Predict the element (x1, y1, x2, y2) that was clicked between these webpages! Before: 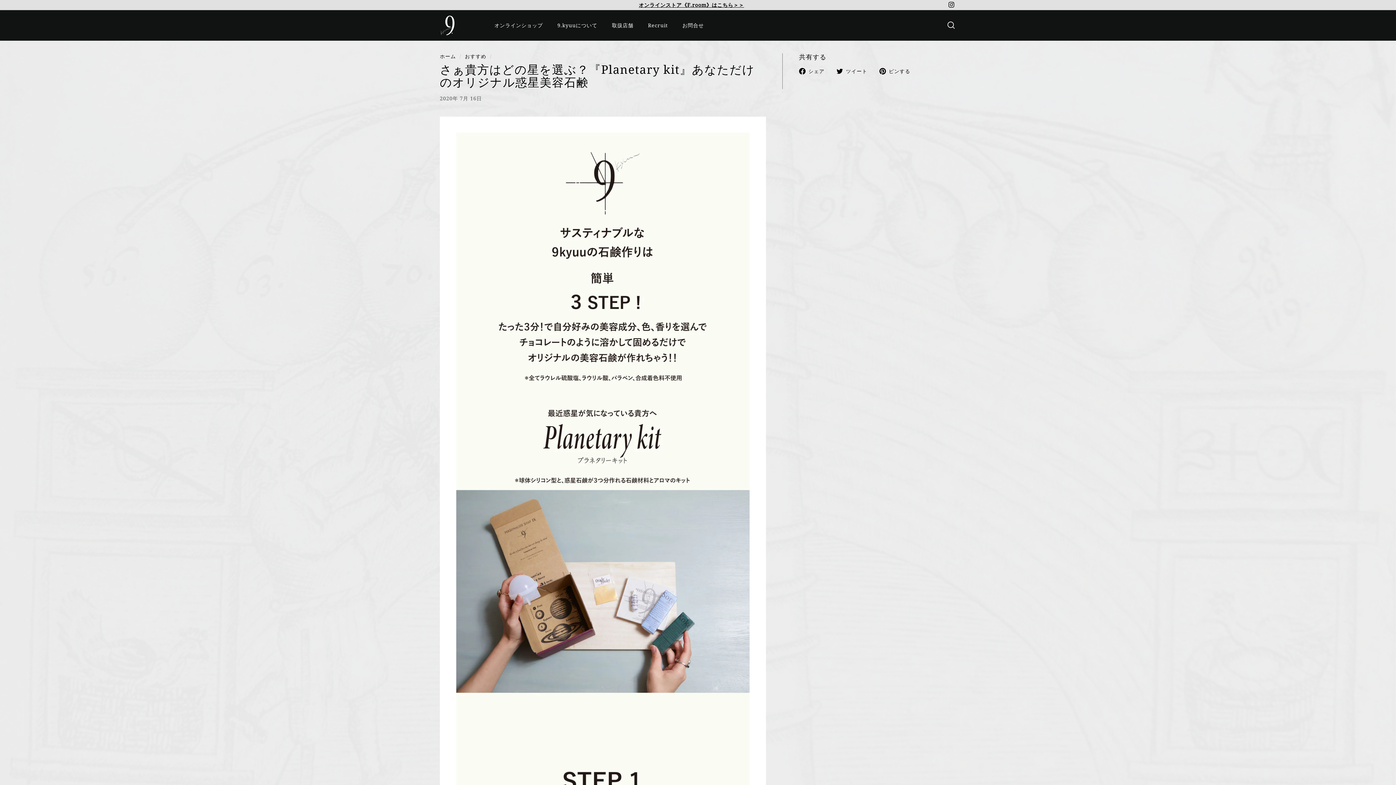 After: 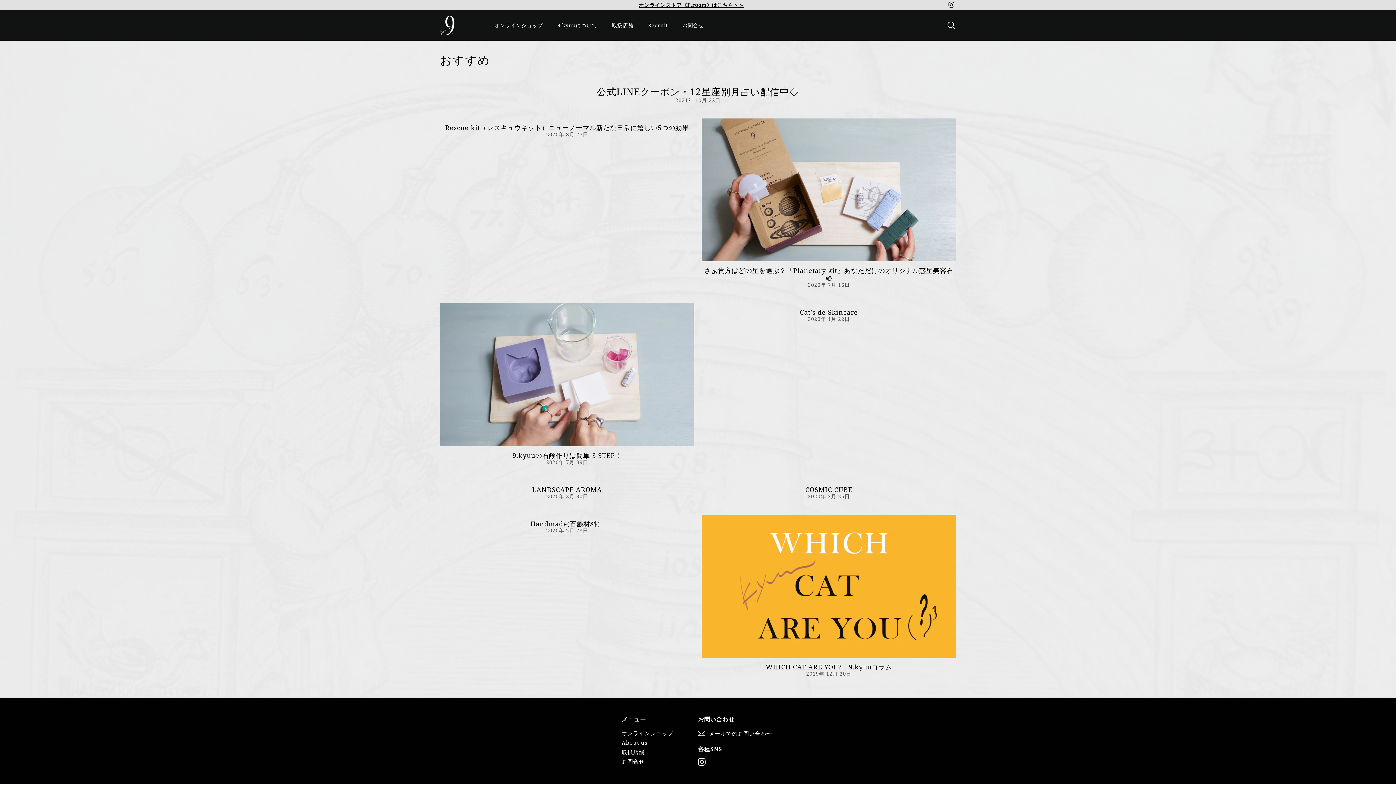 Action: bbox: (465, 52, 486, 59) label: おすすめ